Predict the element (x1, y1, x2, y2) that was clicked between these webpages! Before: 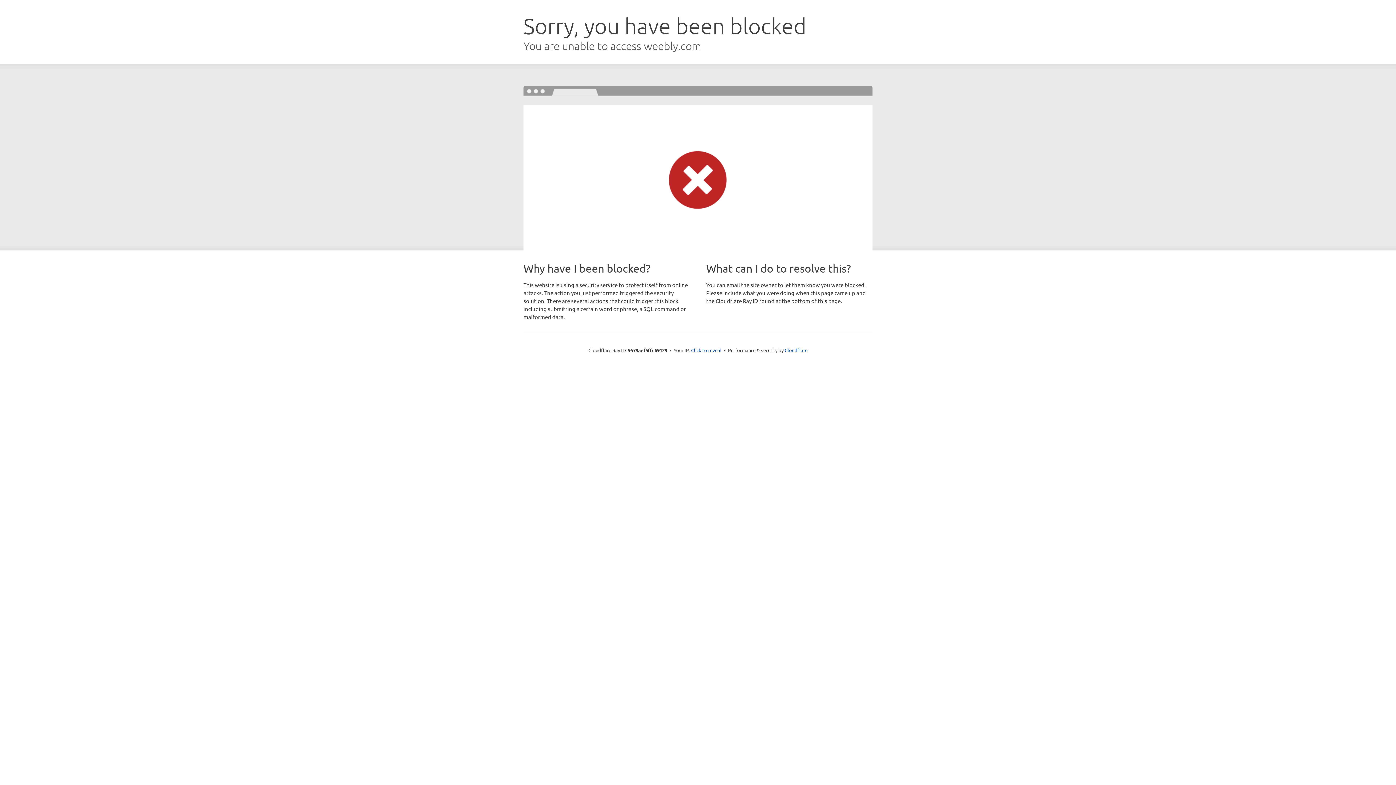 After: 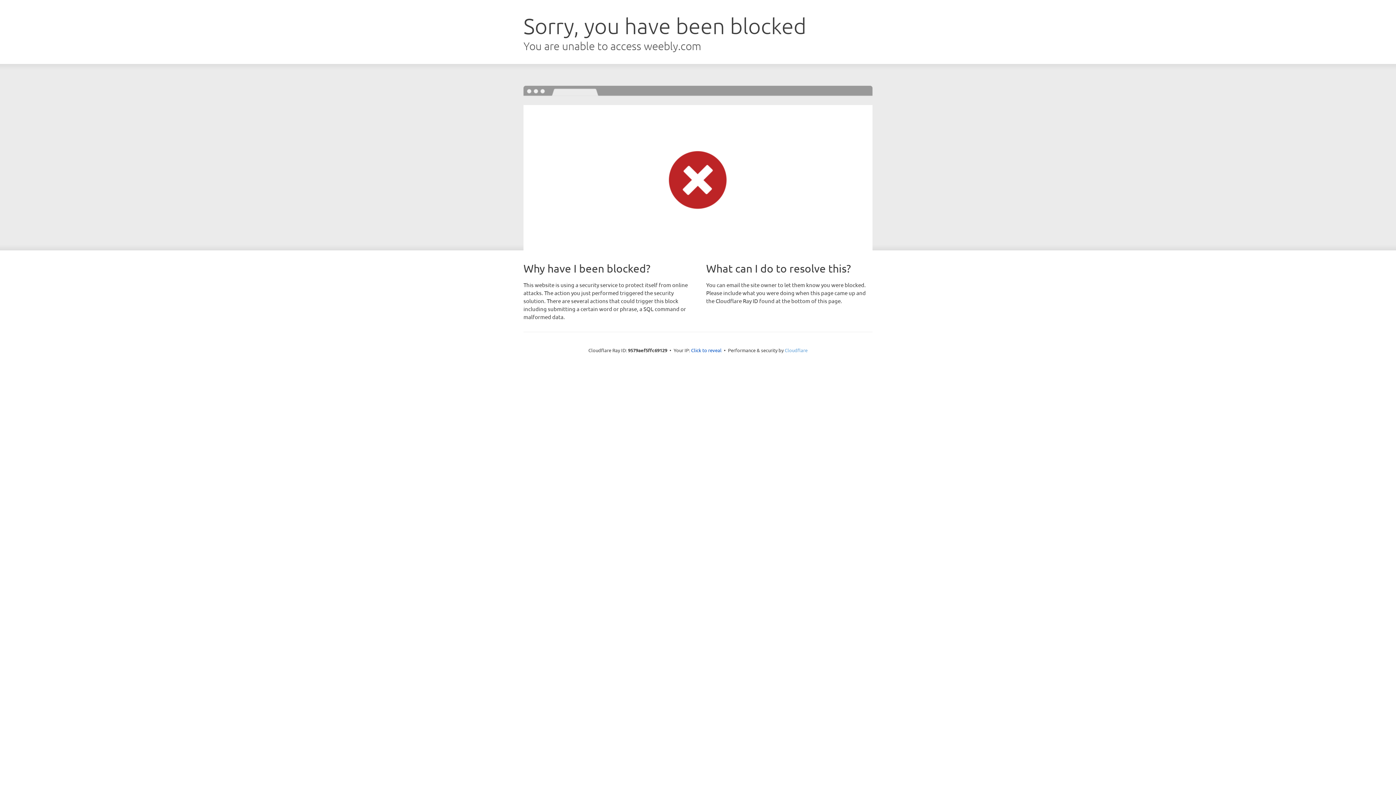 Action: bbox: (784, 347, 807, 353) label: Cloudflare